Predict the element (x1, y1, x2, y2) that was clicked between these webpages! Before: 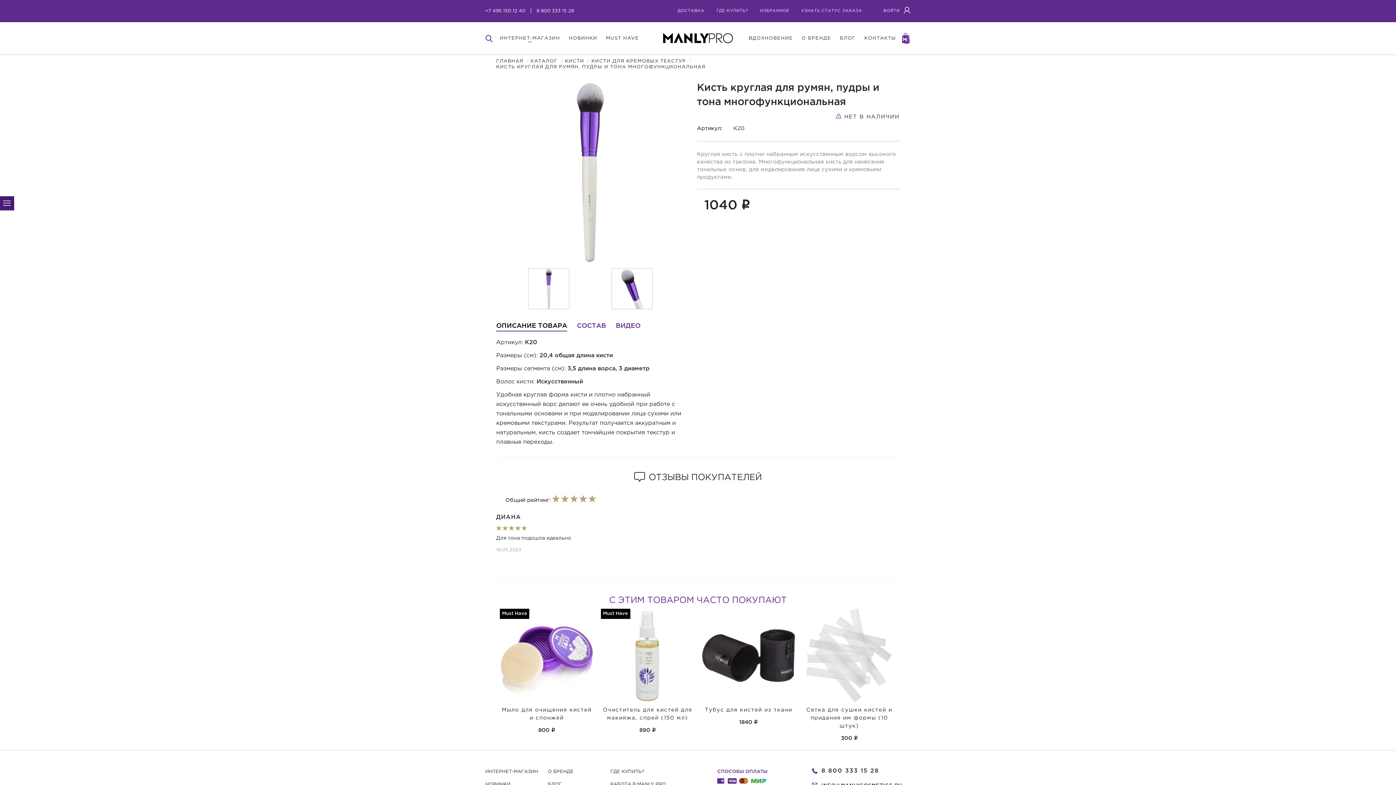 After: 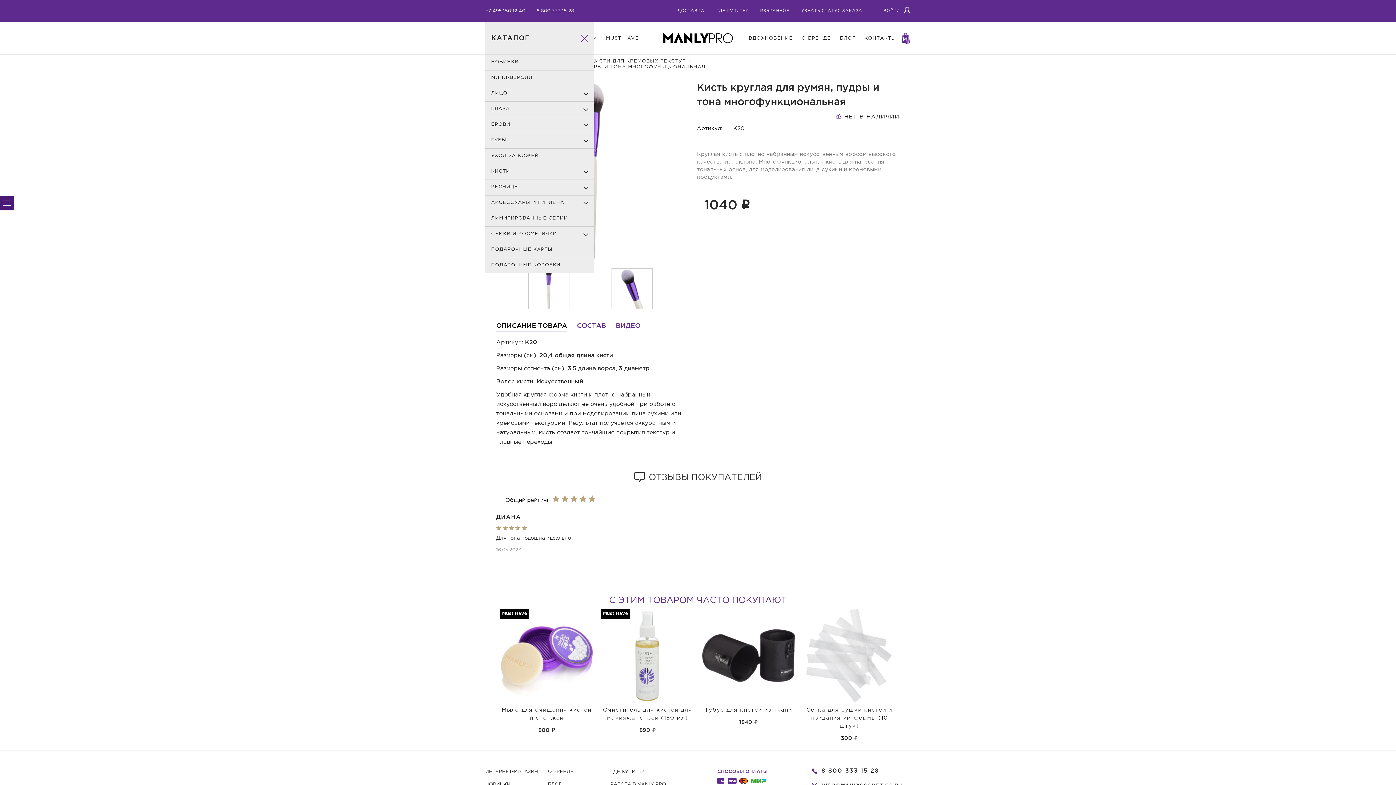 Action: label: ИНТЕРНЕТ-МАГАЗИН bbox: (500, 34, 560, 42)